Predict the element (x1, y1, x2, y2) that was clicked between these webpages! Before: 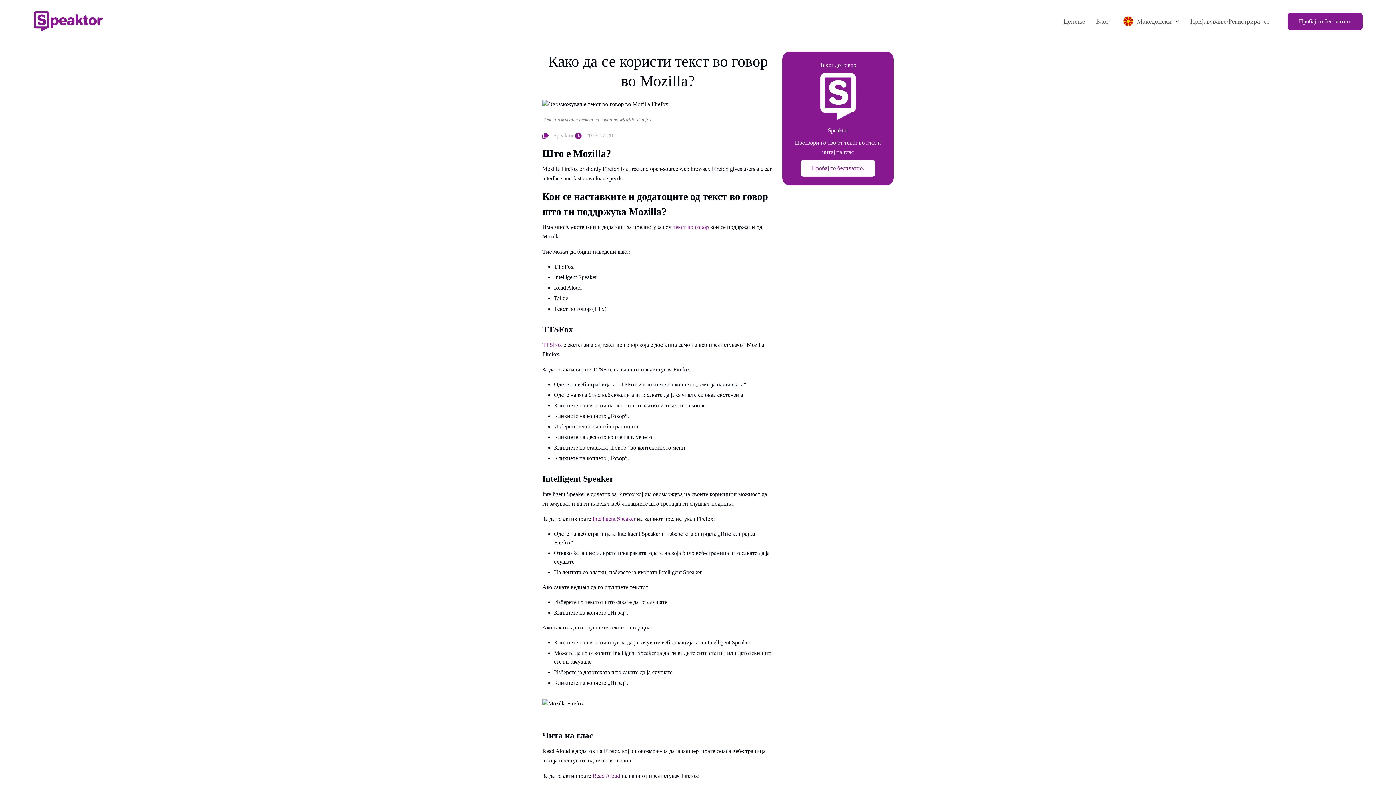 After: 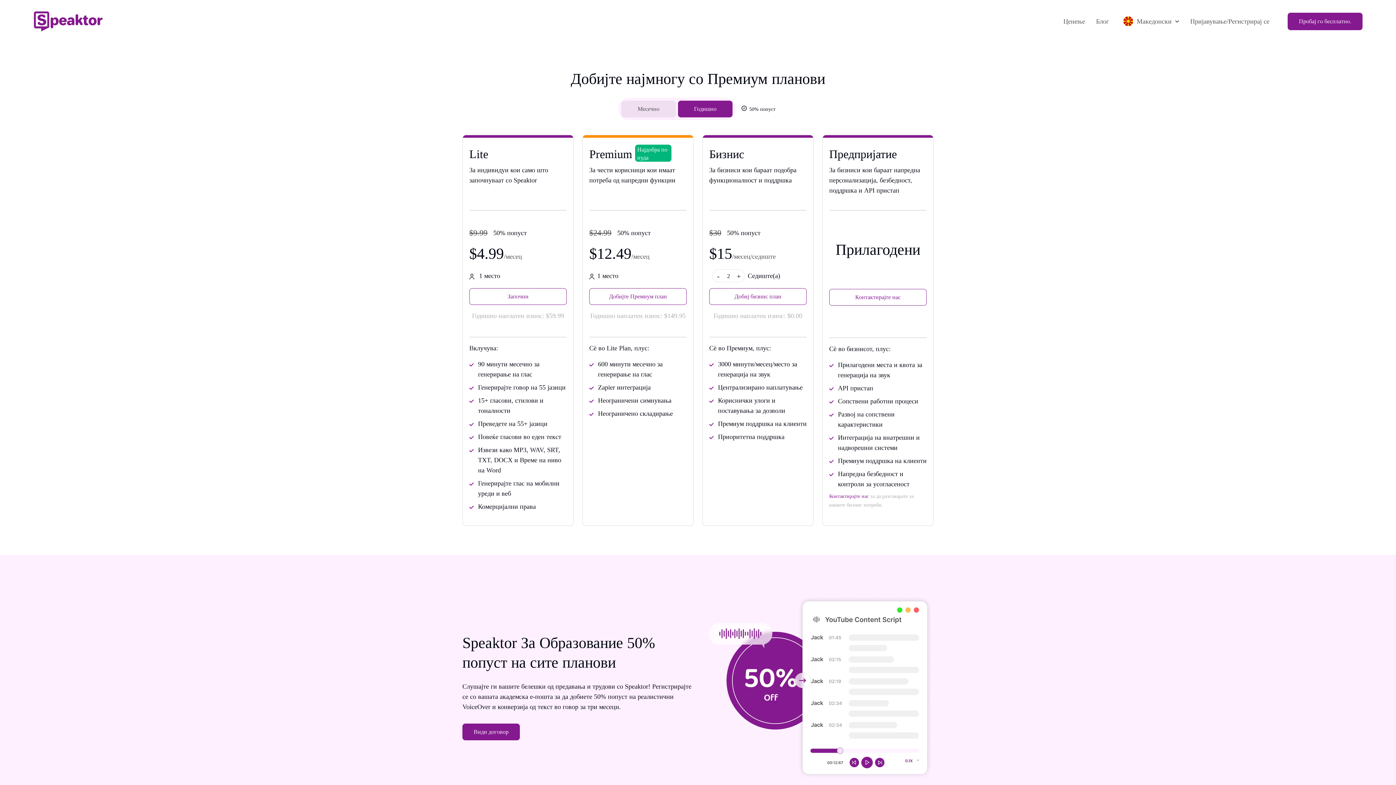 Action: label: Ценење bbox: (1058, 0, 1090, 42)